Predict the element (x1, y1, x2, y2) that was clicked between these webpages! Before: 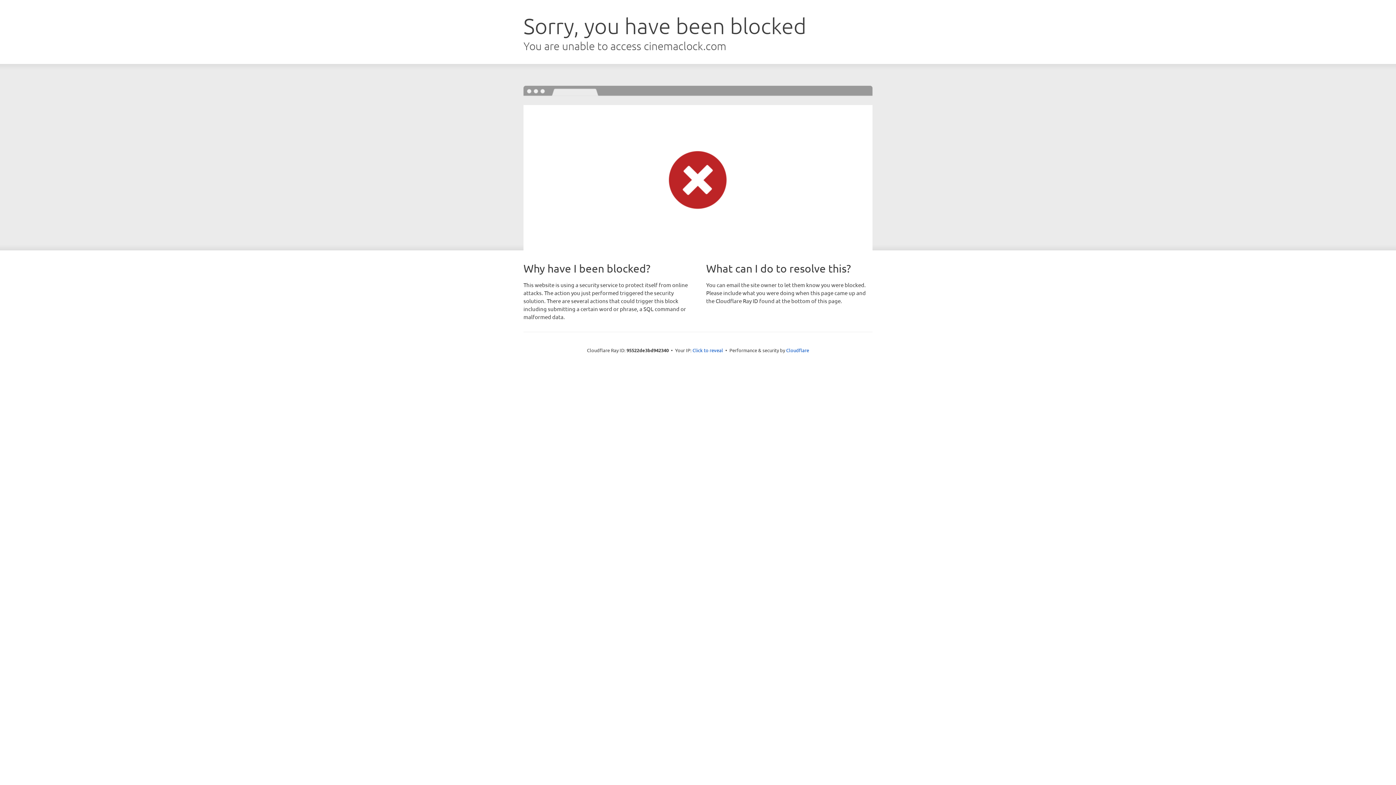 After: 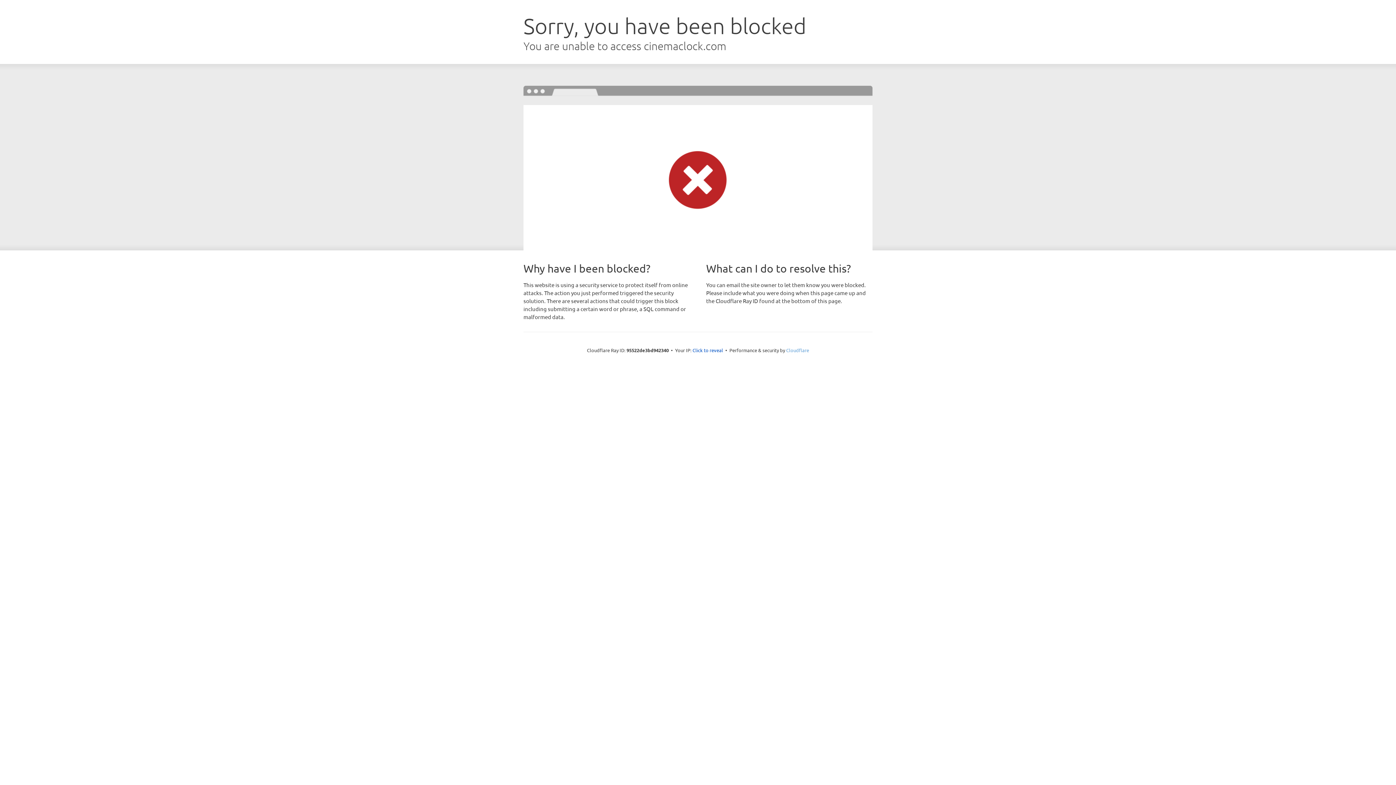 Action: label: Cloudflare bbox: (786, 347, 809, 353)